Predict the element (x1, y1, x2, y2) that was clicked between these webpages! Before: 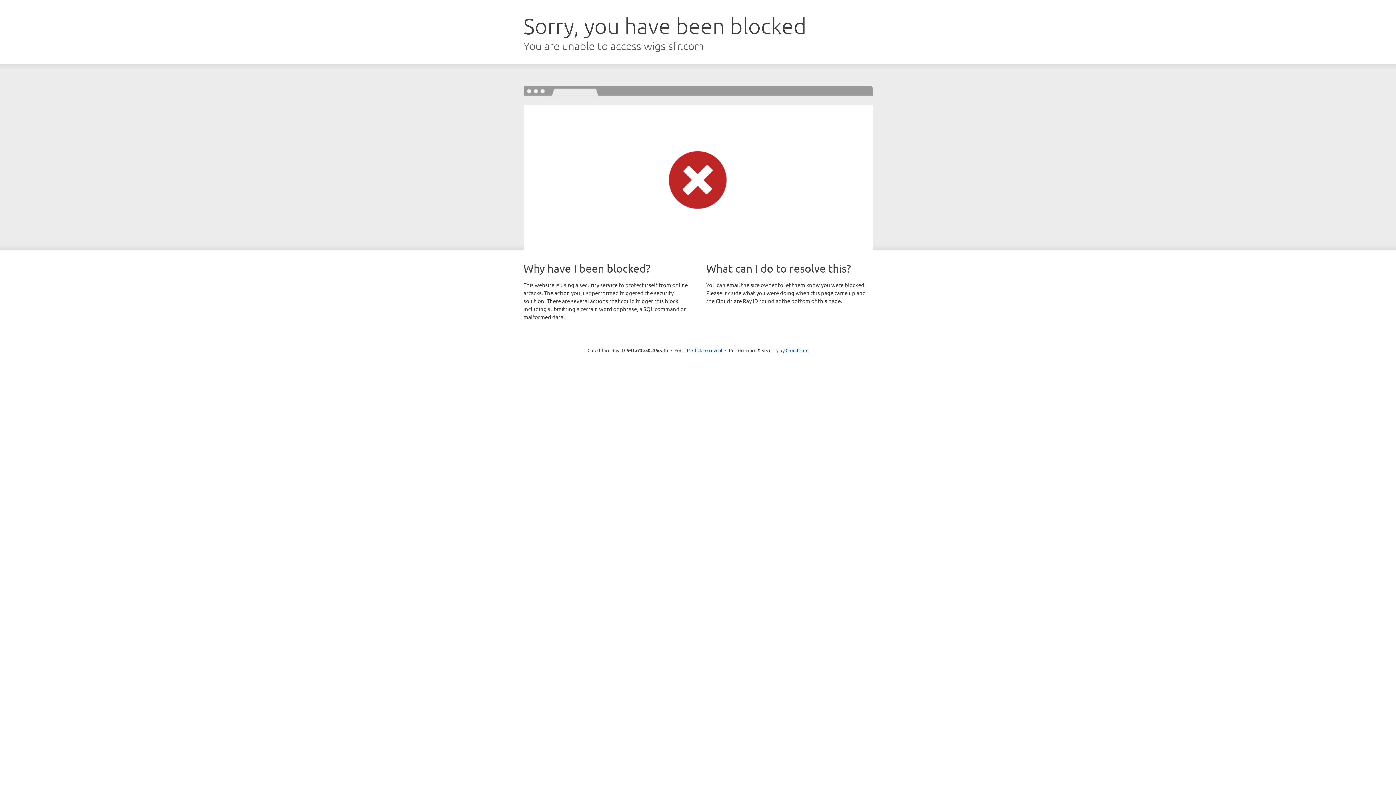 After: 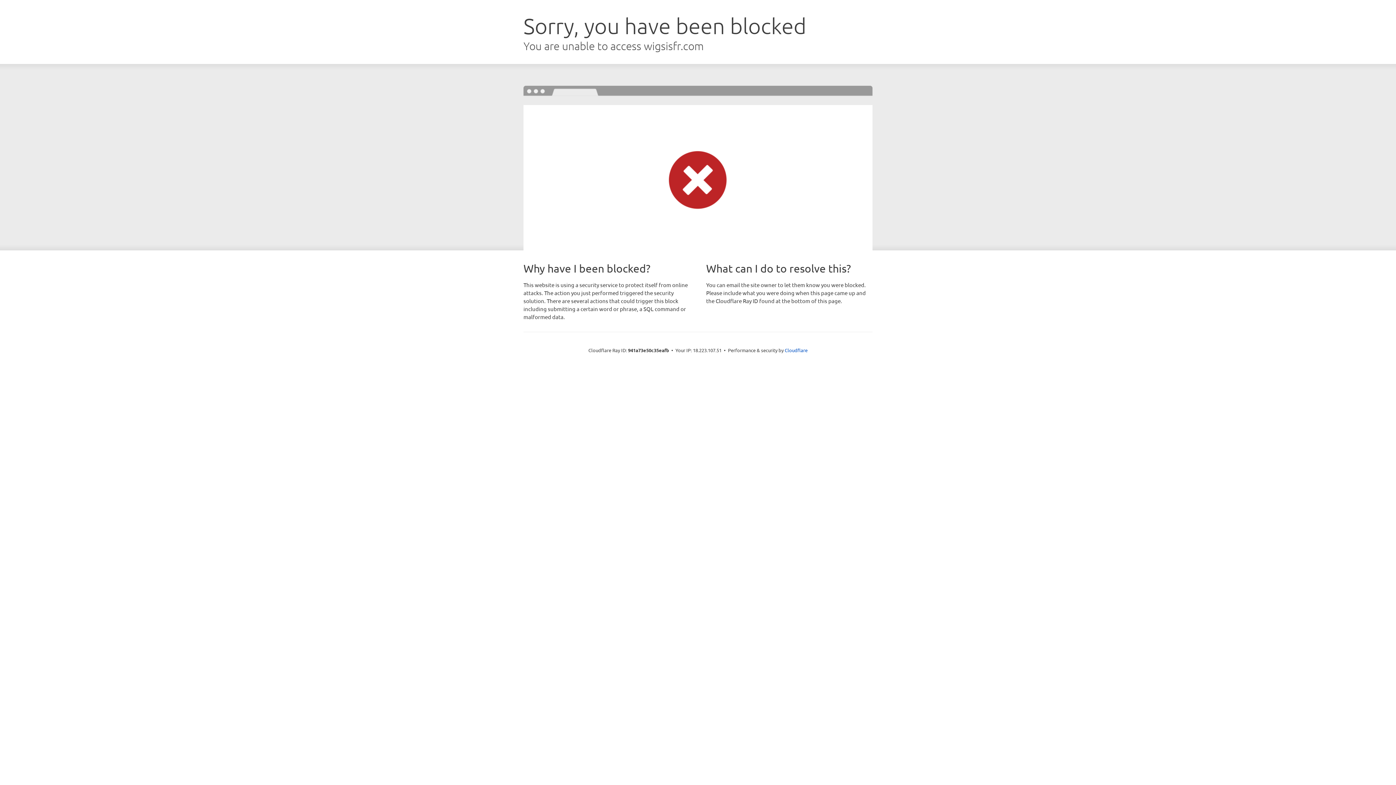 Action: label: Click to reveal bbox: (692, 346, 722, 353)